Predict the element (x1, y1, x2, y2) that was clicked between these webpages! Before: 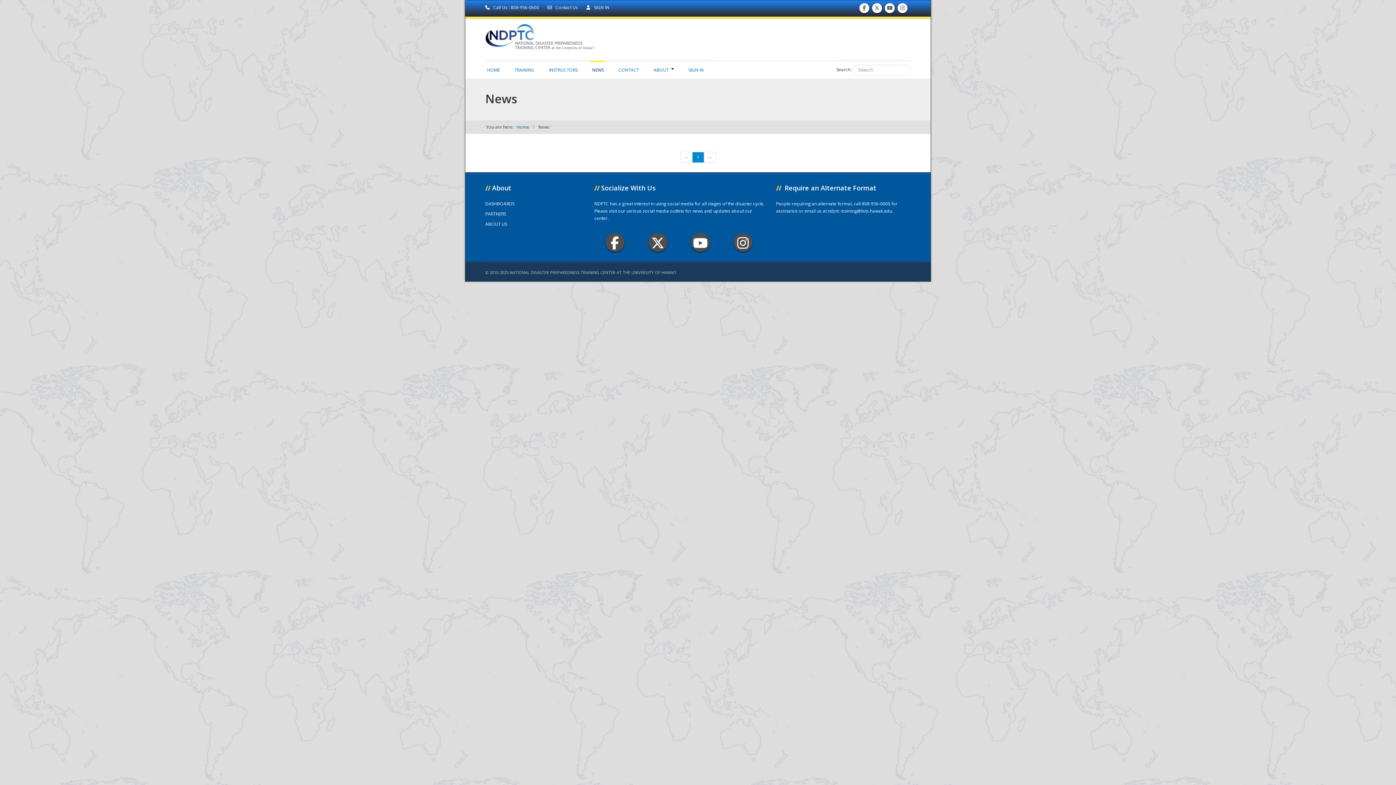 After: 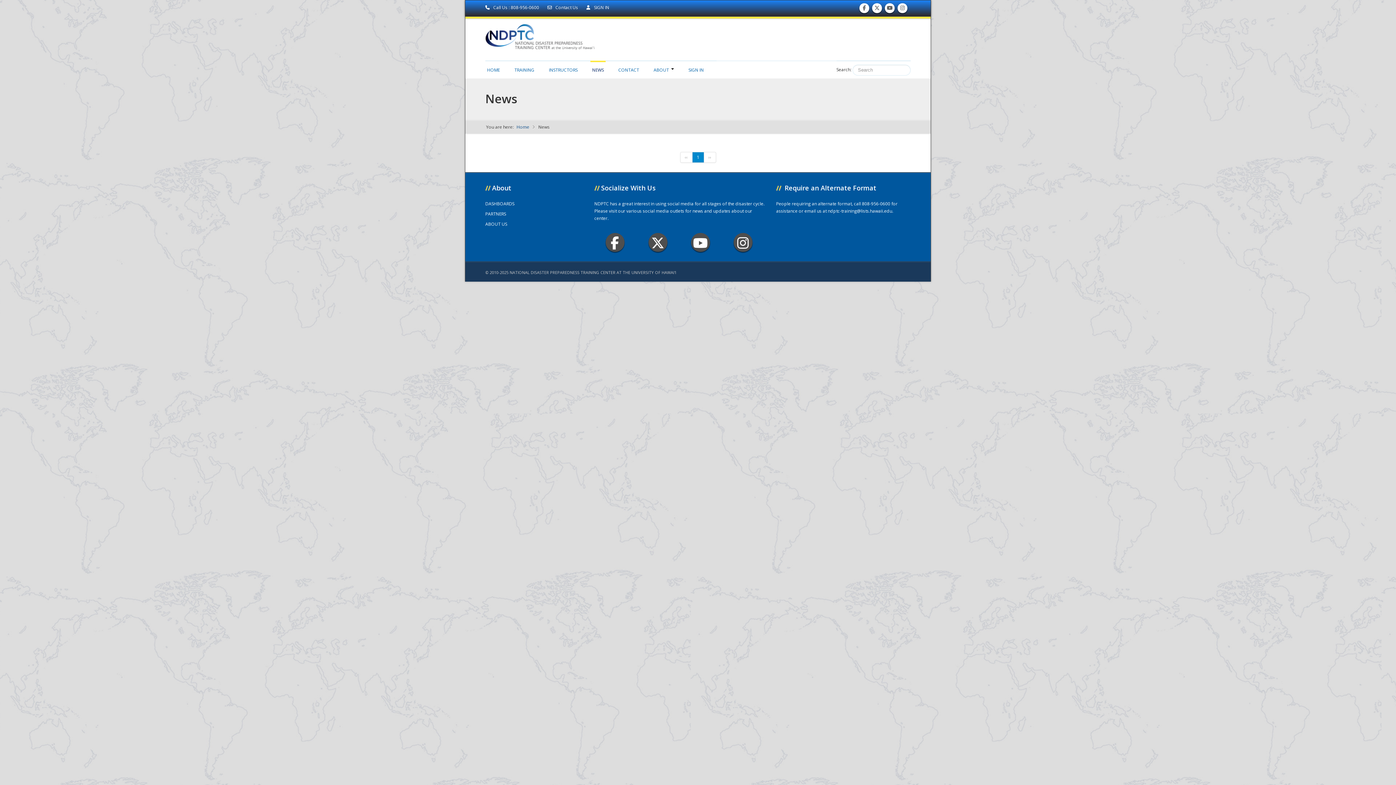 Action: label: NEWS bbox: (590, 60, 605, 75)